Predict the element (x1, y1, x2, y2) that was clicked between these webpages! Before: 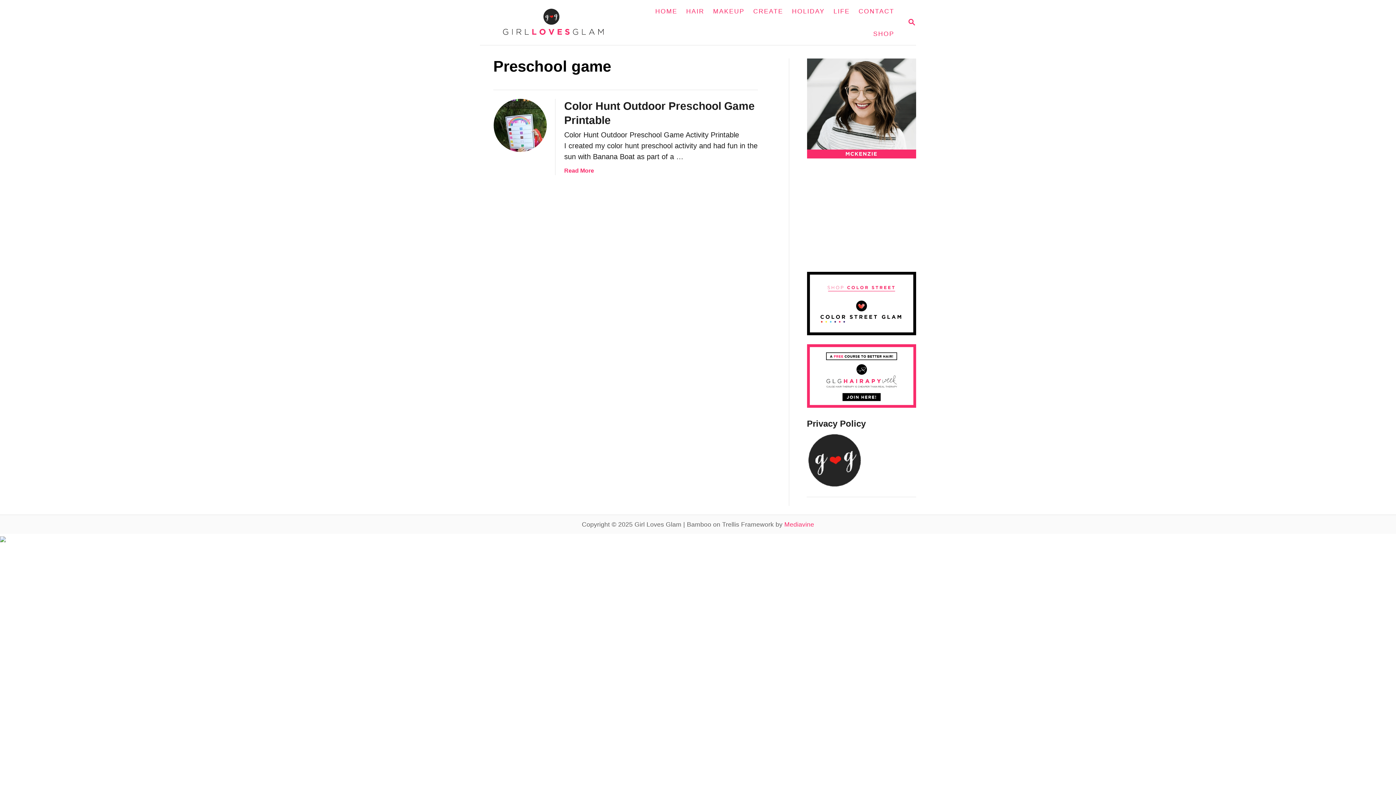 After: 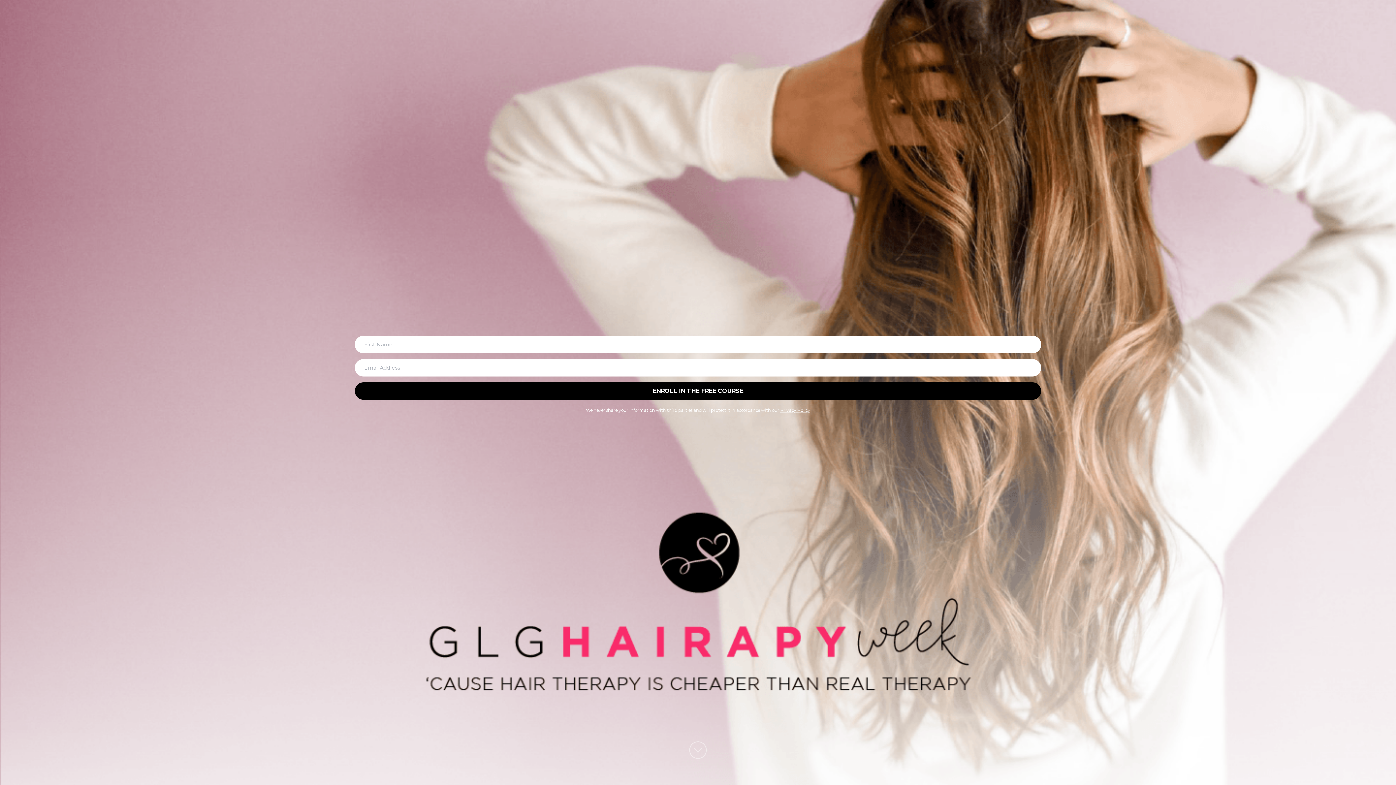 Action: bbox: (807, 344, 916, 407)